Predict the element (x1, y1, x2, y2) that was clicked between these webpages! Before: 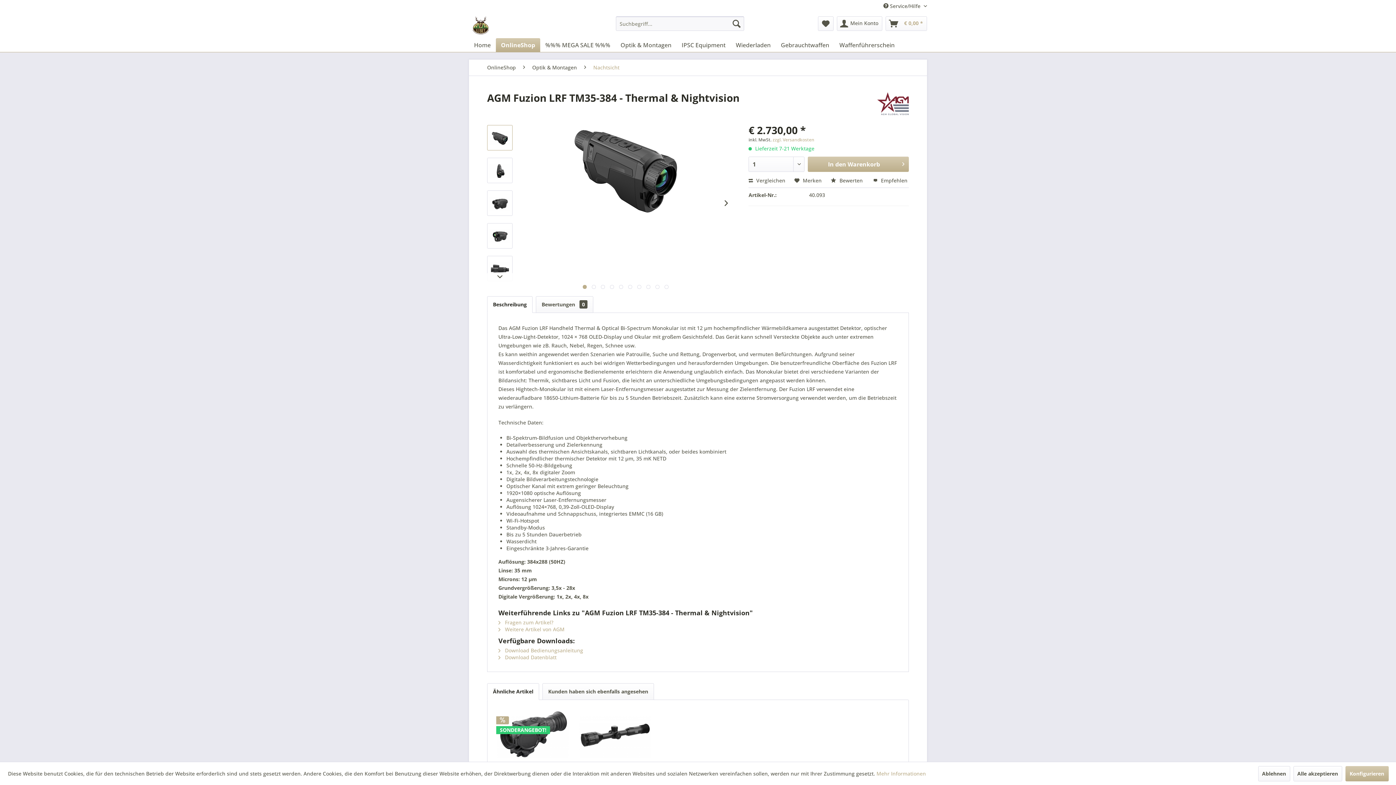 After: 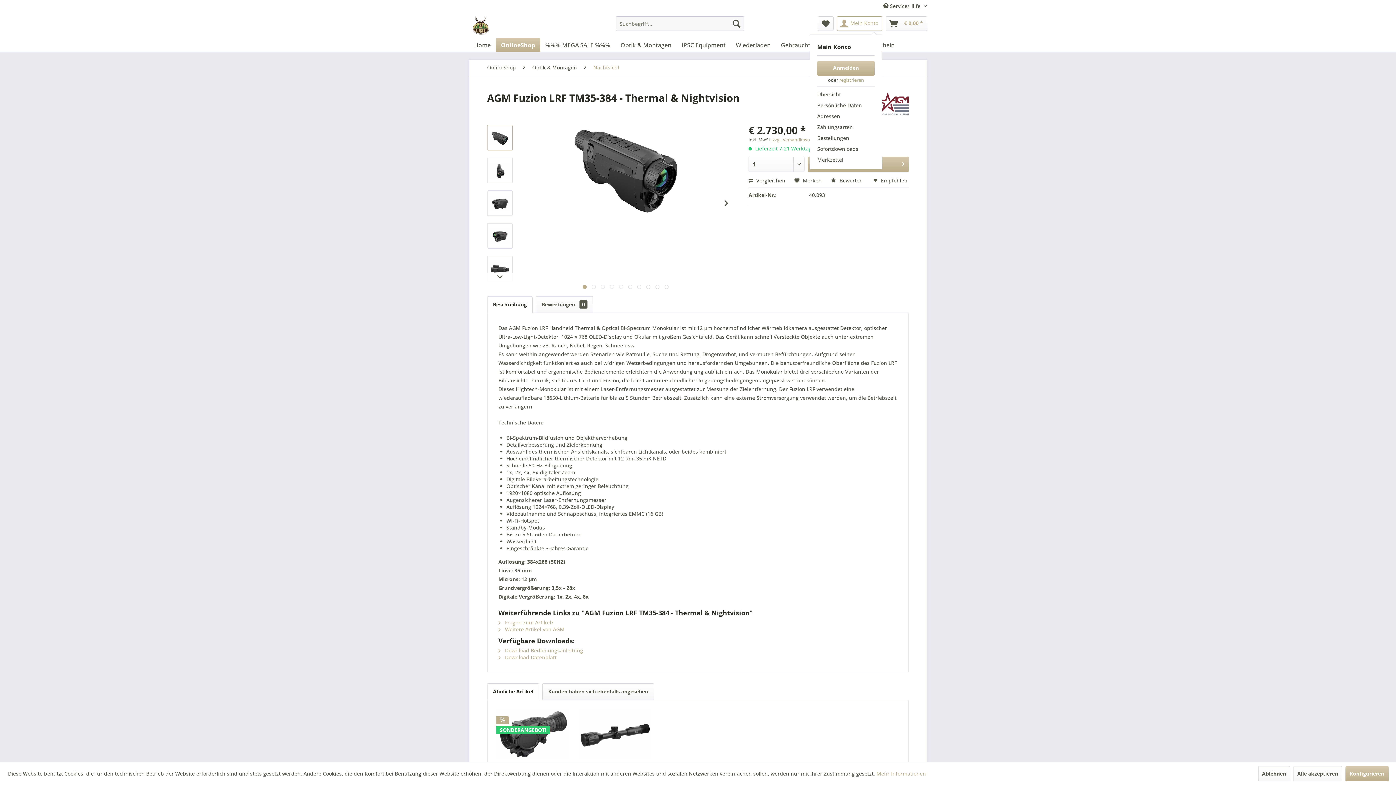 Action: label: Mein Konto bbox: (837, 16, 882, 30)